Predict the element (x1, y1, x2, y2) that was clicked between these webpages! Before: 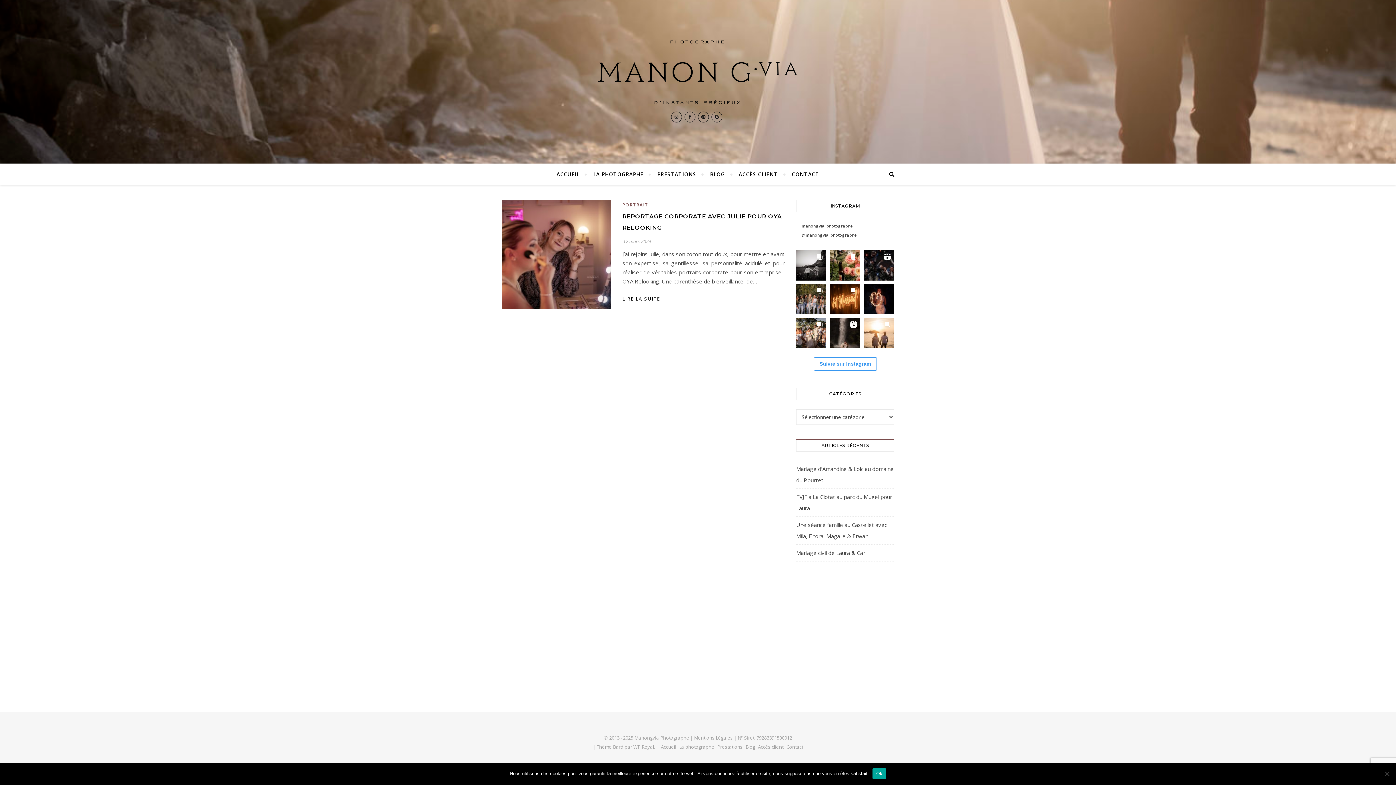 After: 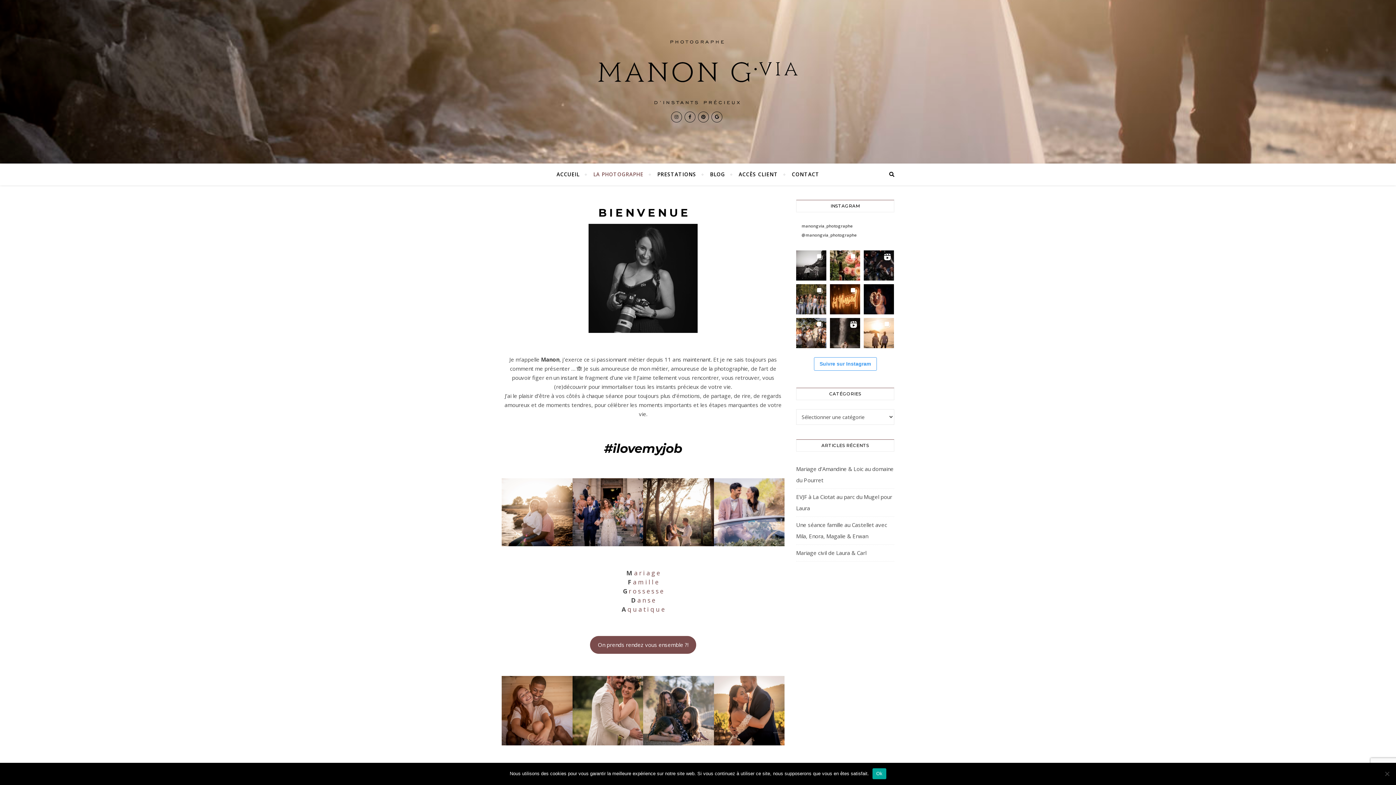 Action: label: La photographe bbox: (679, 744, 714, 750)